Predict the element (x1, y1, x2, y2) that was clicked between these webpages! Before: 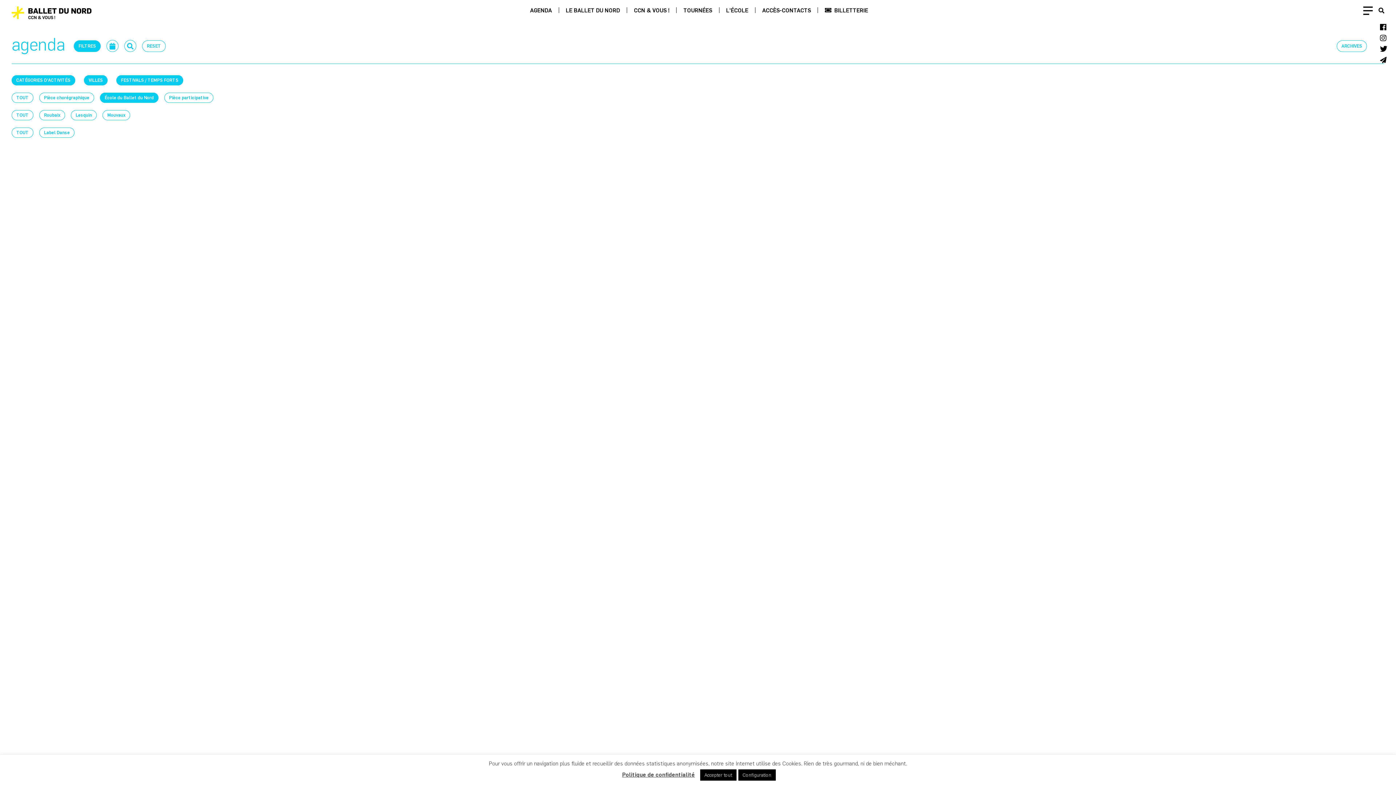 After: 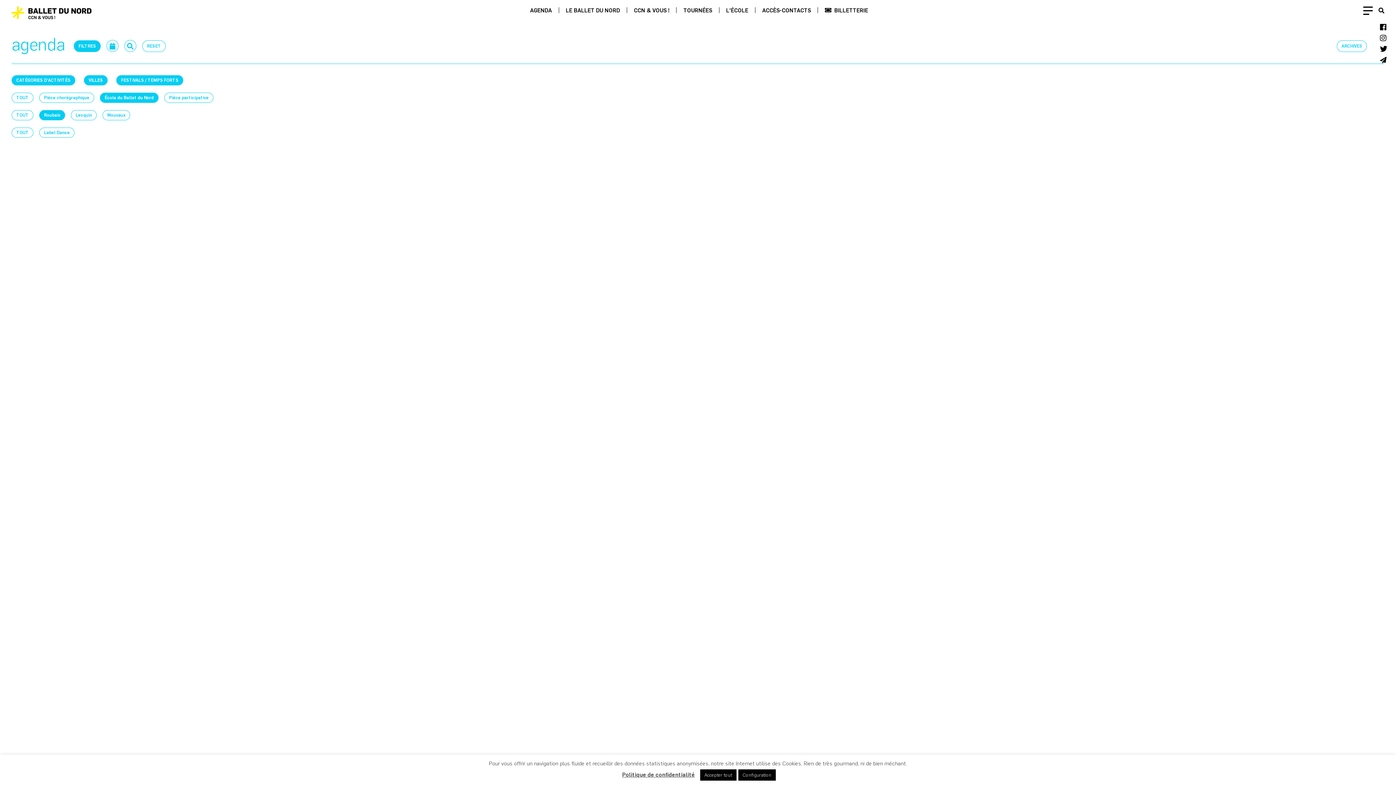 Action: bbox: (39, 110, 65, 120) label: Roubaix